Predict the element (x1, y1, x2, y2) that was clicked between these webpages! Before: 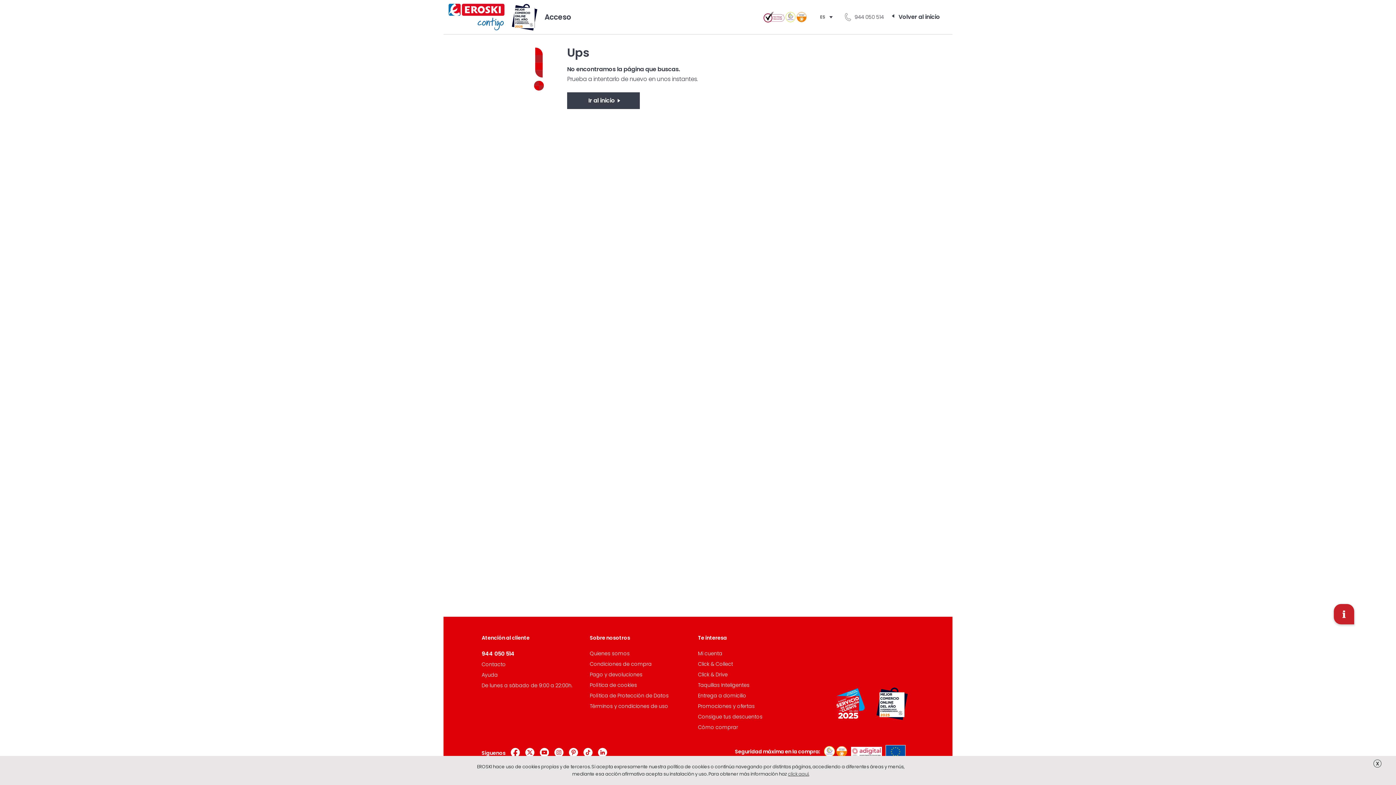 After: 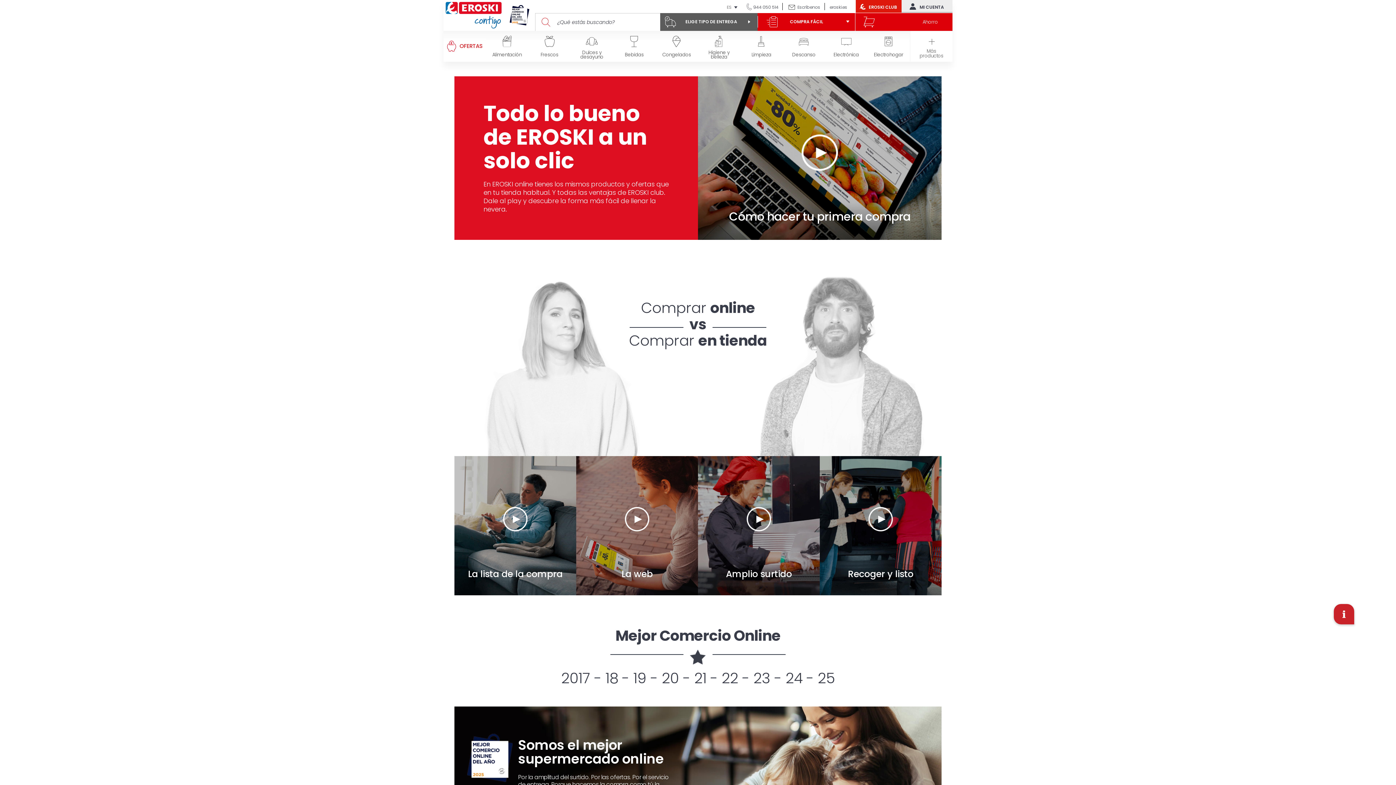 Action: label: Cómo comprar bbox: (698, 724, 738, 731)